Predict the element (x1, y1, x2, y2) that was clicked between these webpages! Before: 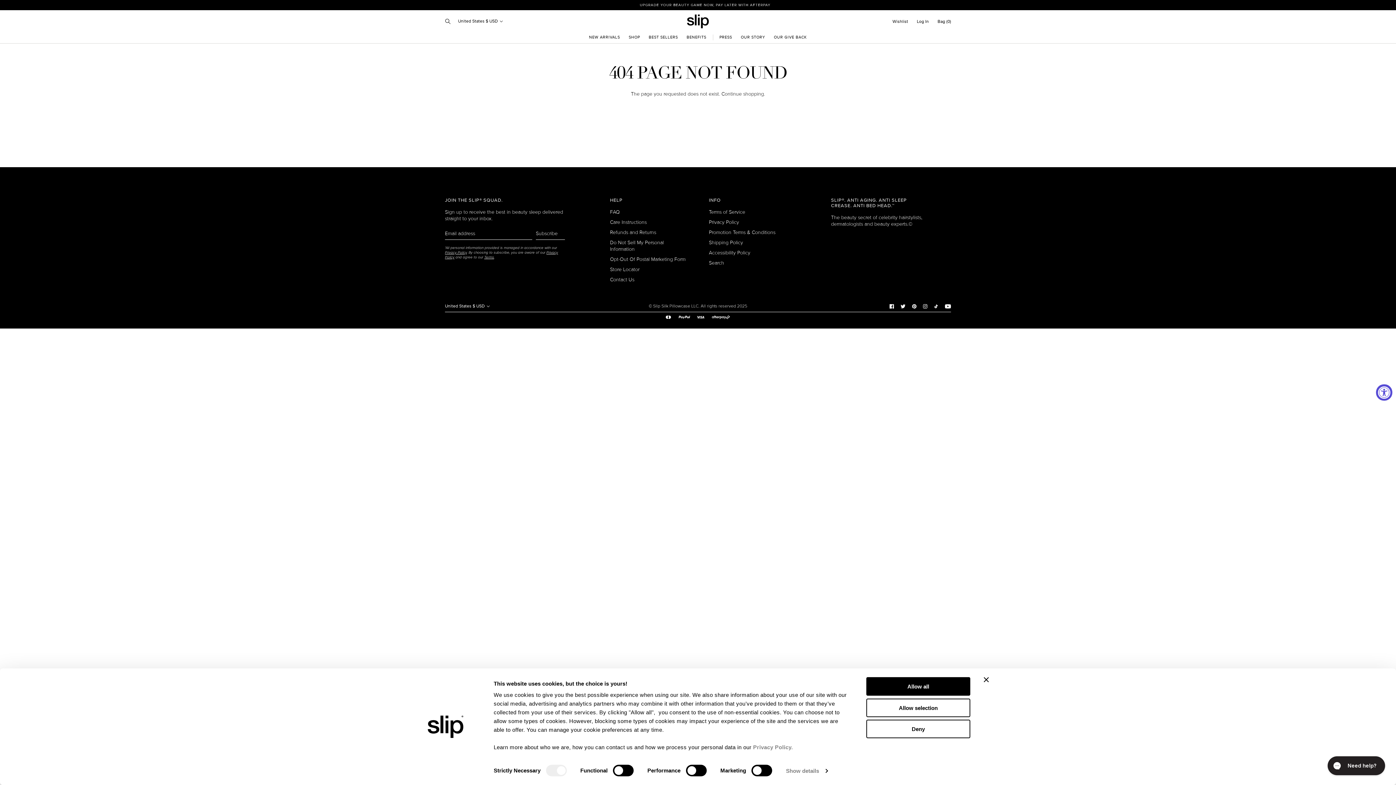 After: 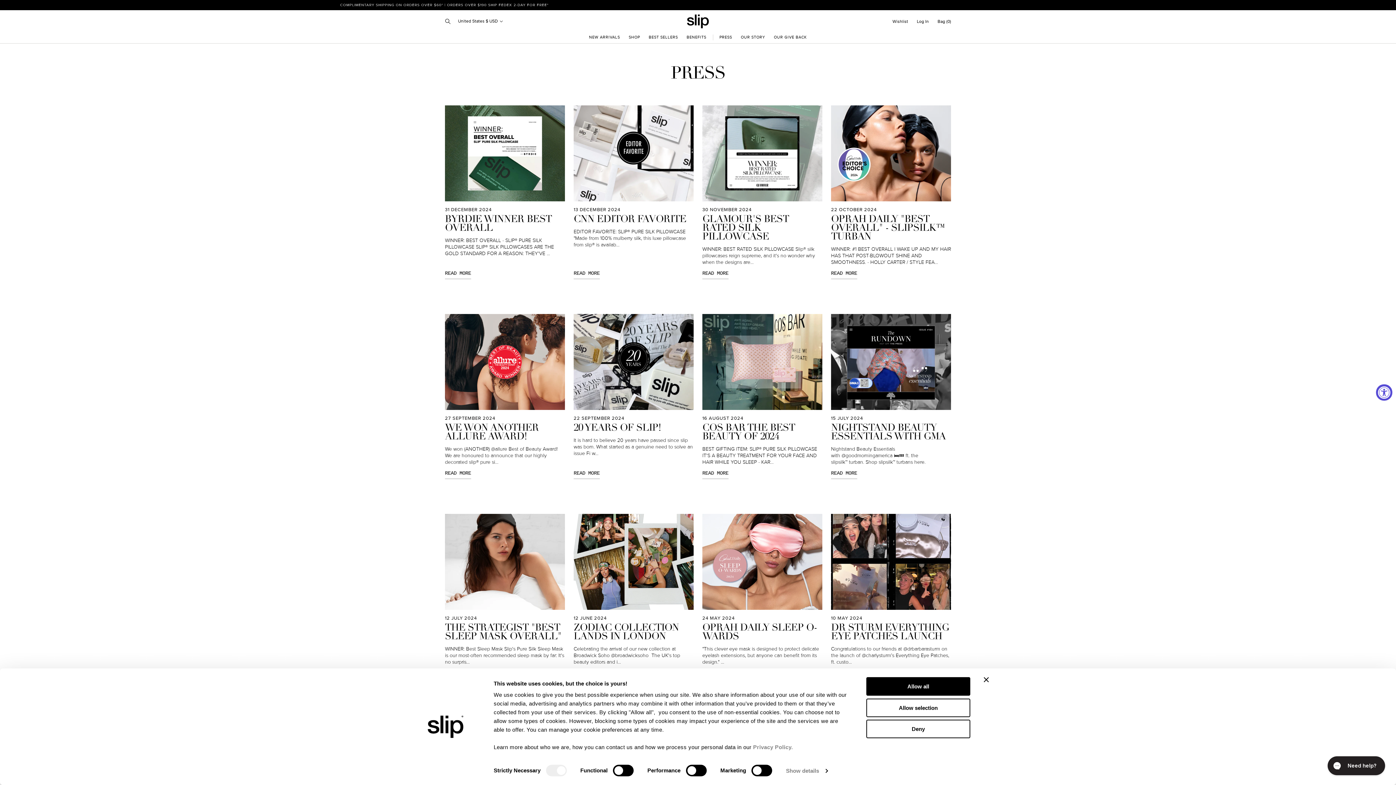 Action: label: Press bbox: (710, 31, 736, 43)